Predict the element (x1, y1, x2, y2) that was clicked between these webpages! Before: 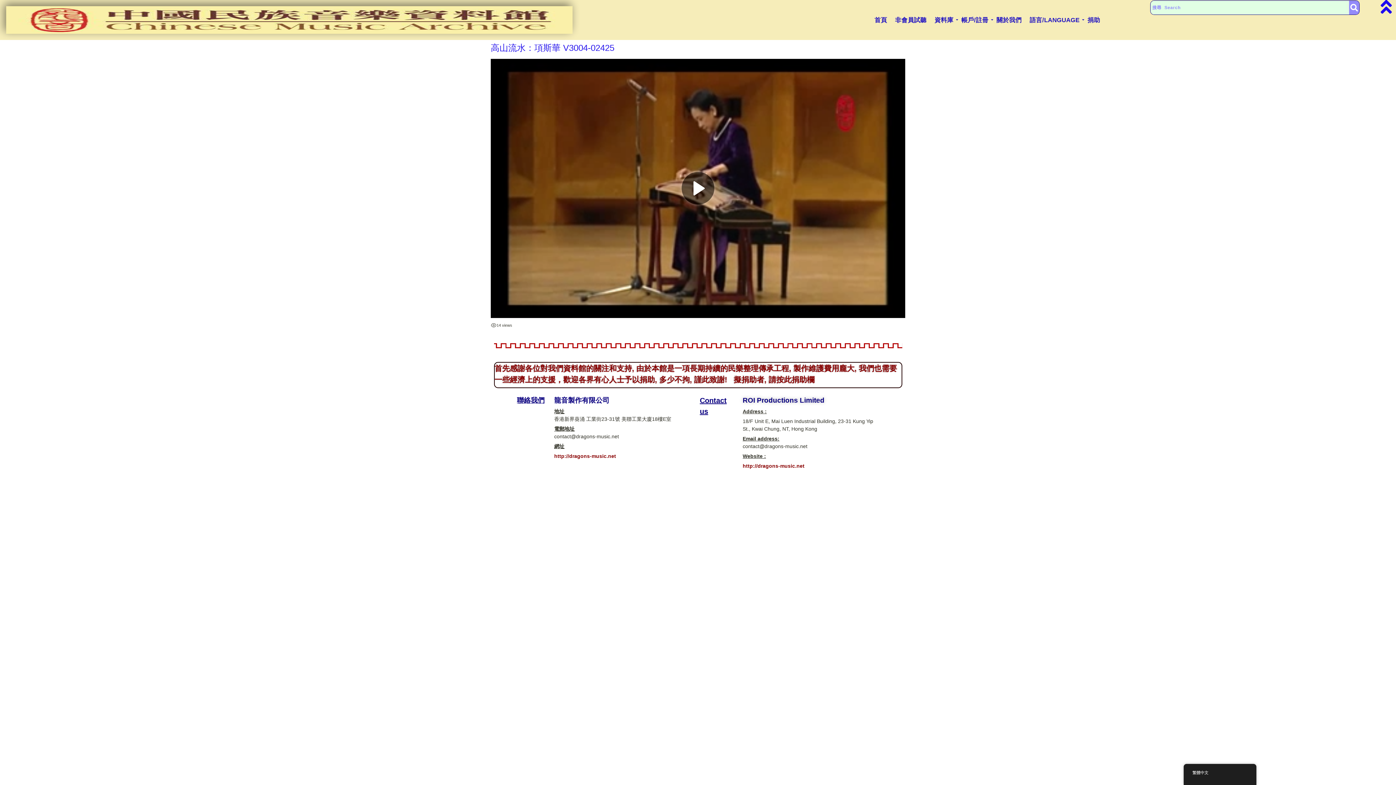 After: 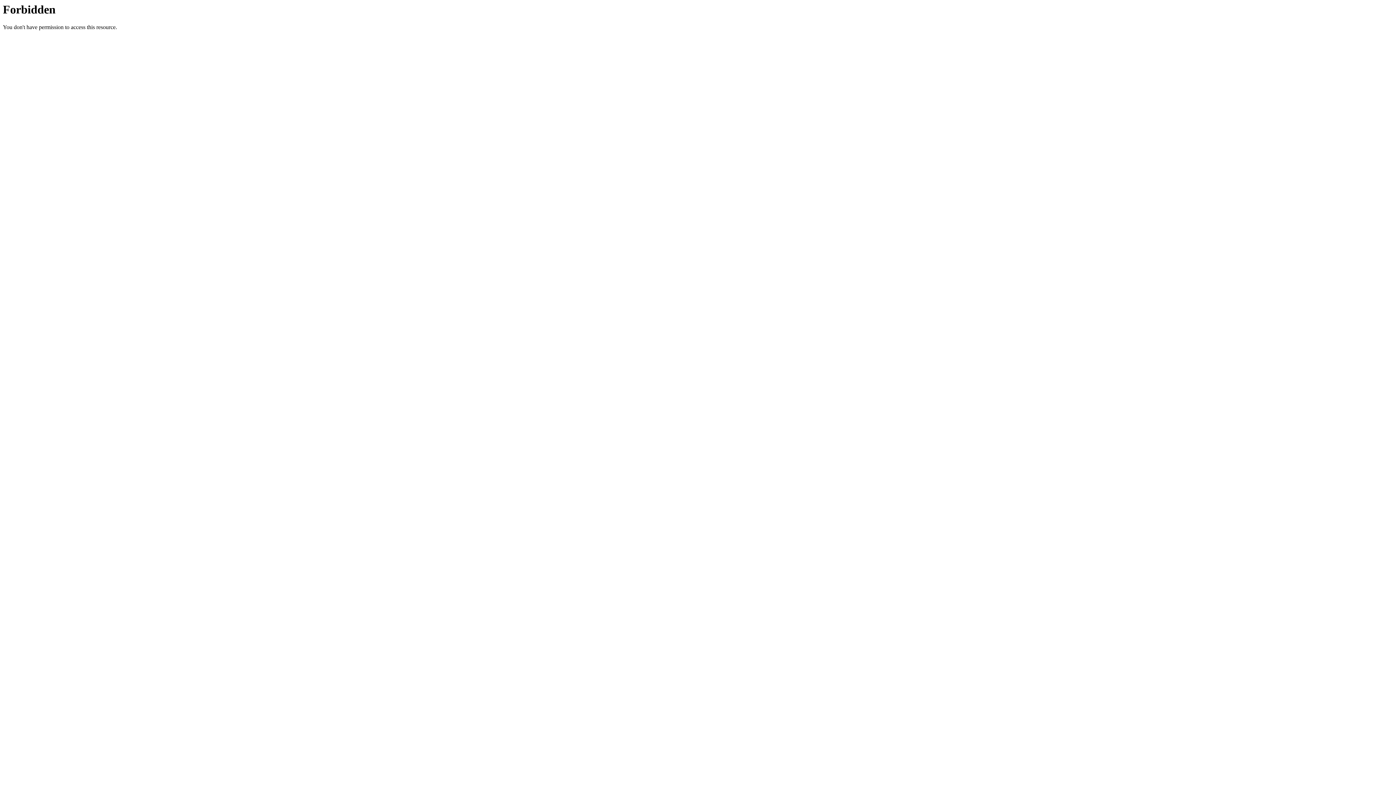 Action: label: http://dragons-music.net bbox: (554, 453, 616, 459)